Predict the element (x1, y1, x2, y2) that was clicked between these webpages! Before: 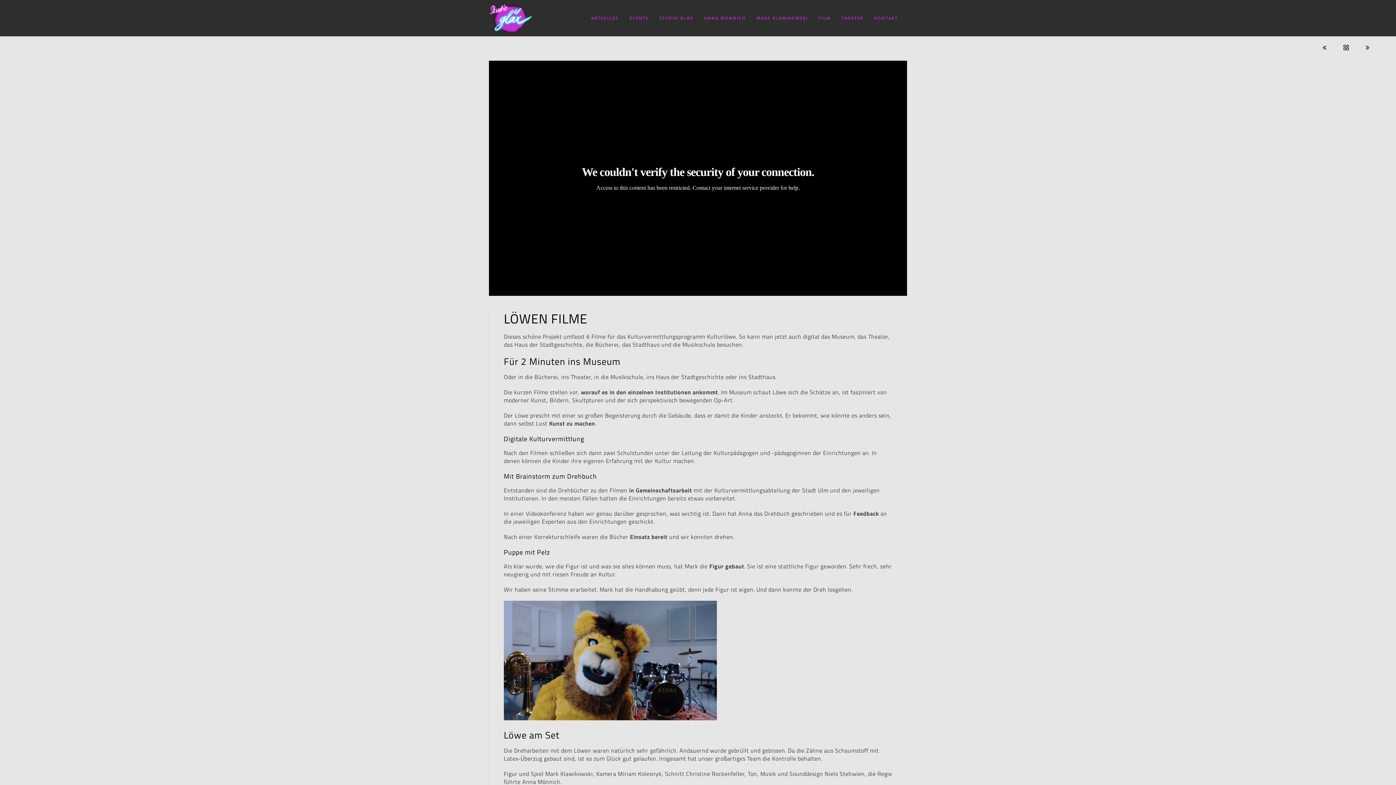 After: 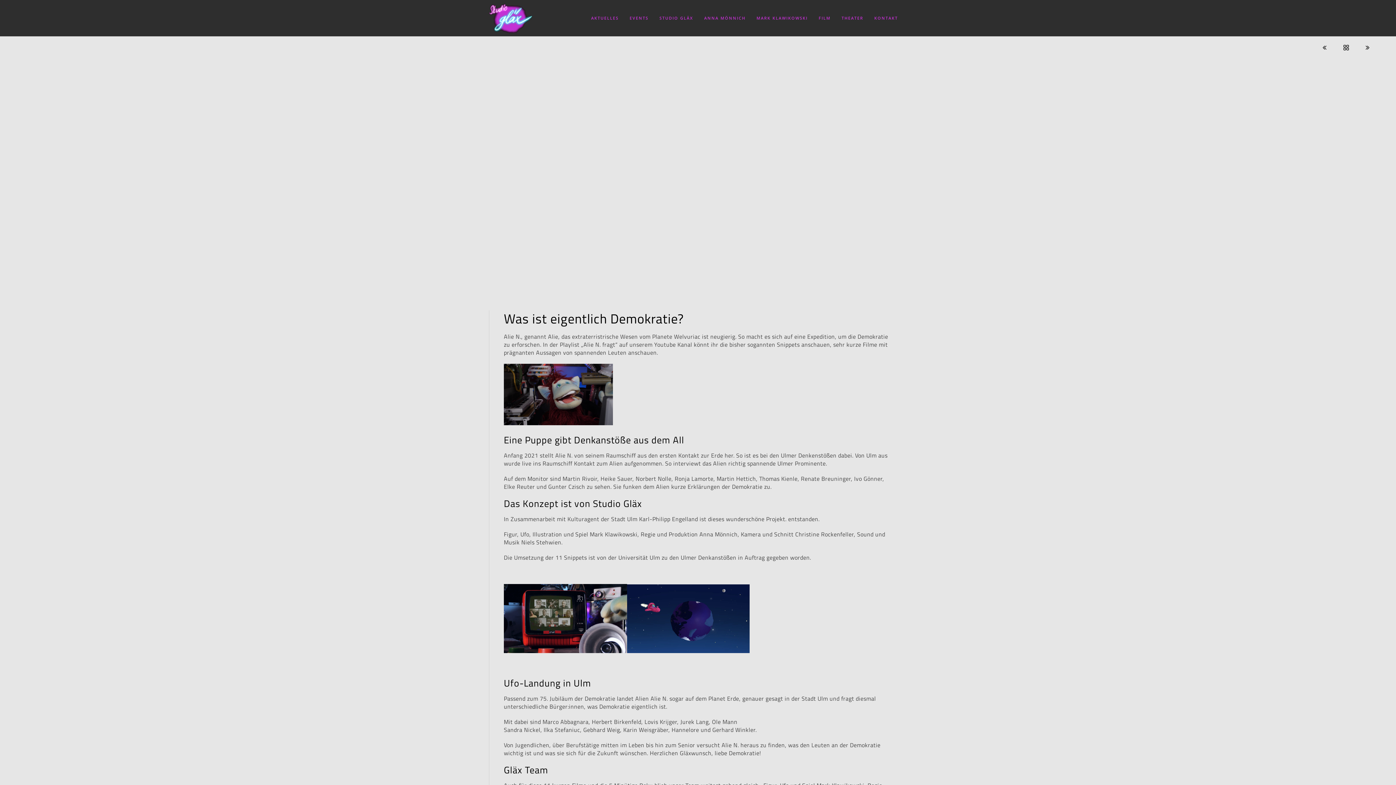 Action: bbox: (1357, 38, 1378, 57)